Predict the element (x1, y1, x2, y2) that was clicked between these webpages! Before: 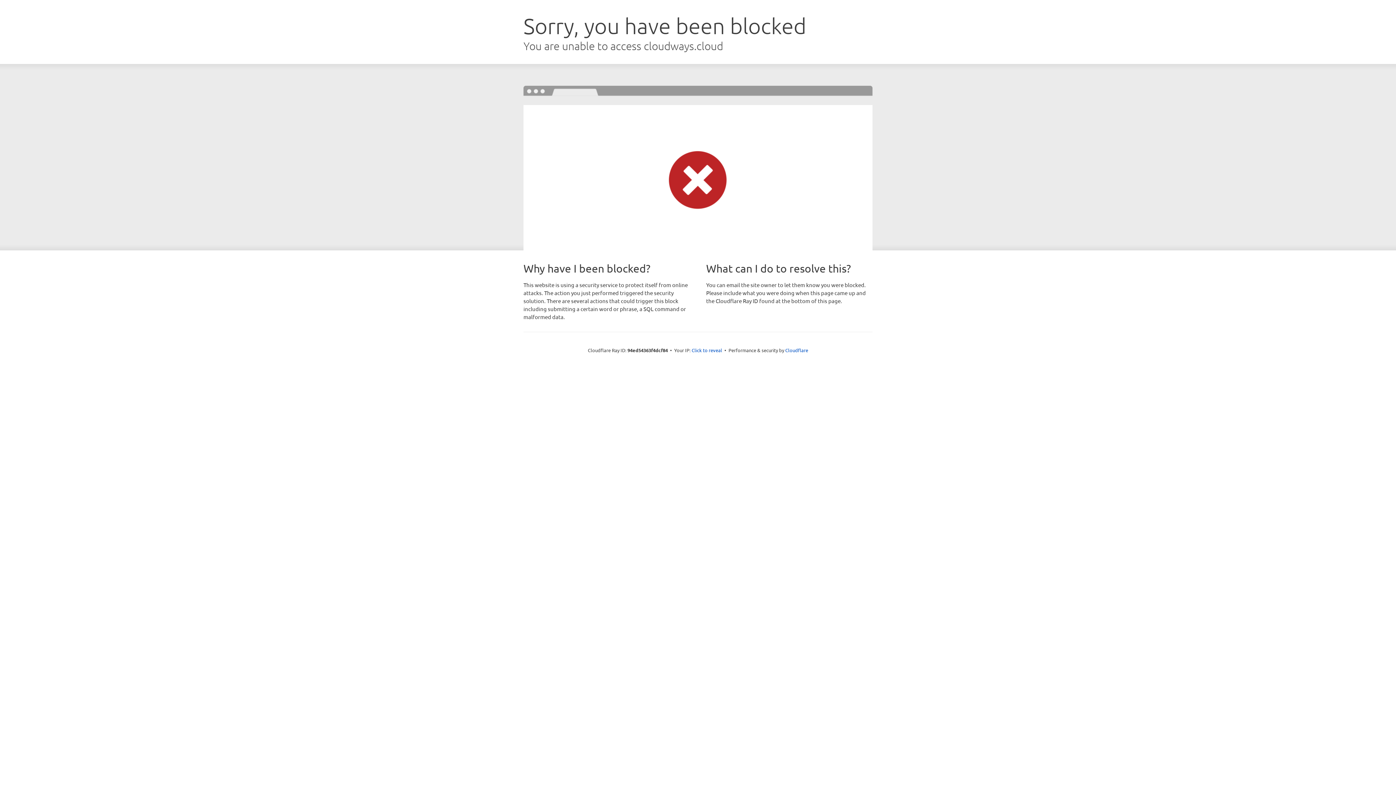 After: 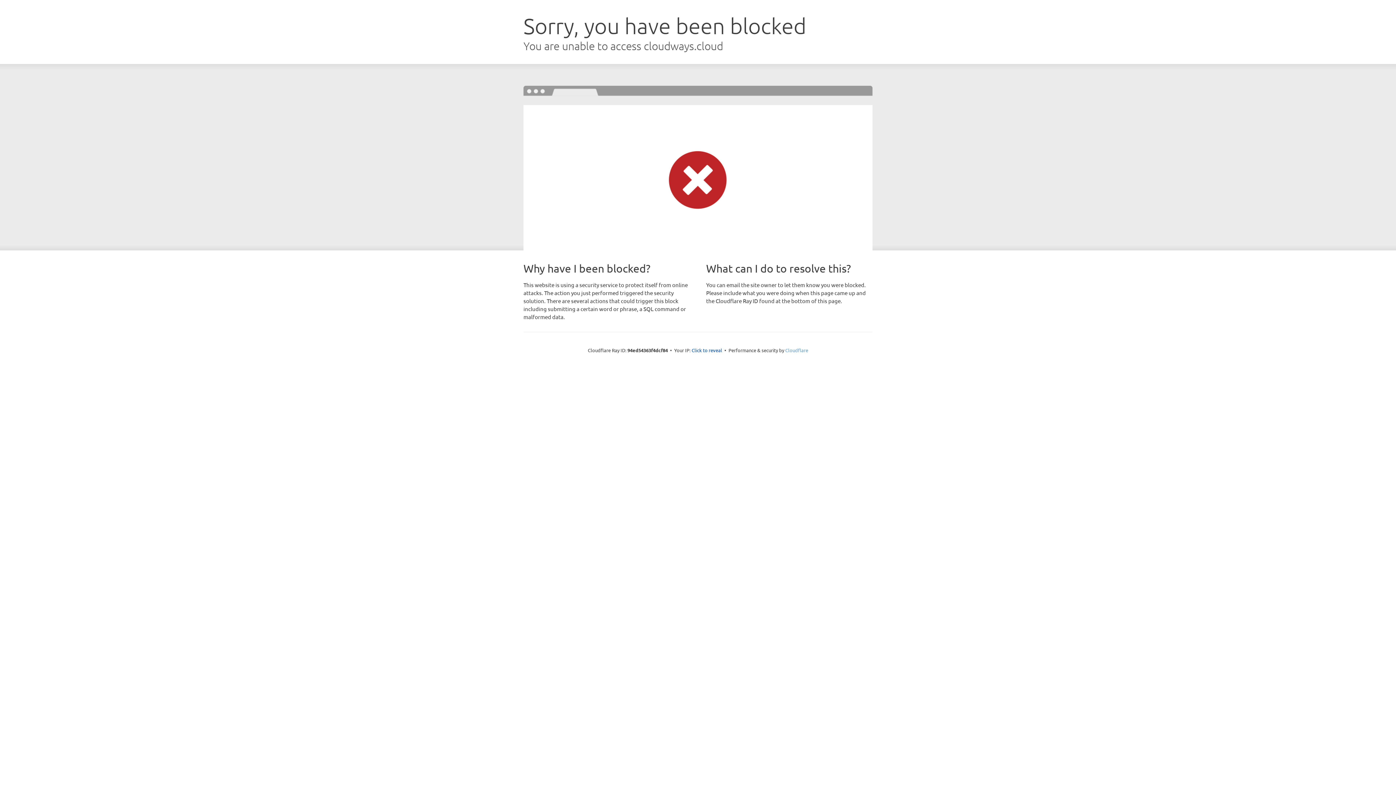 Action: label: Cloudflare bbox: (785, 347, 808, 353)